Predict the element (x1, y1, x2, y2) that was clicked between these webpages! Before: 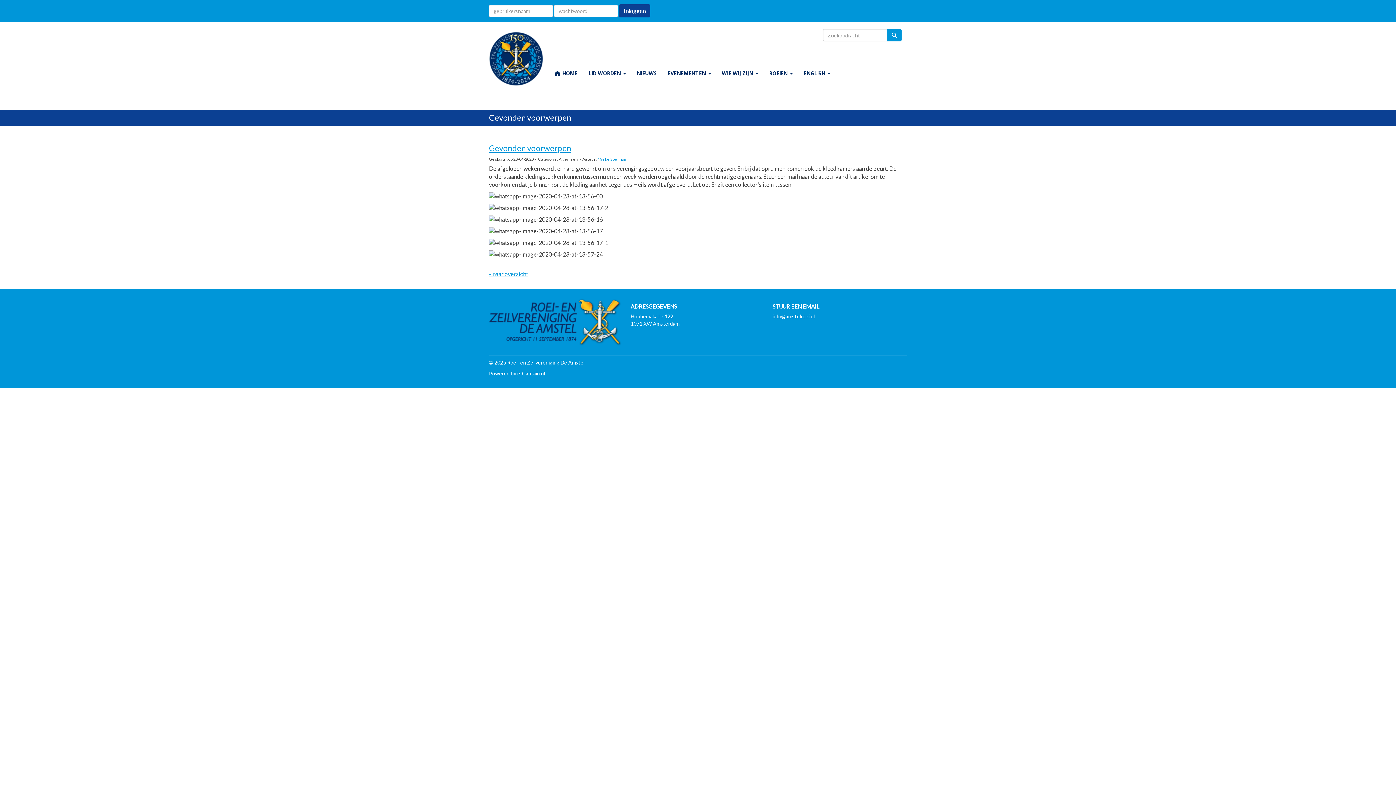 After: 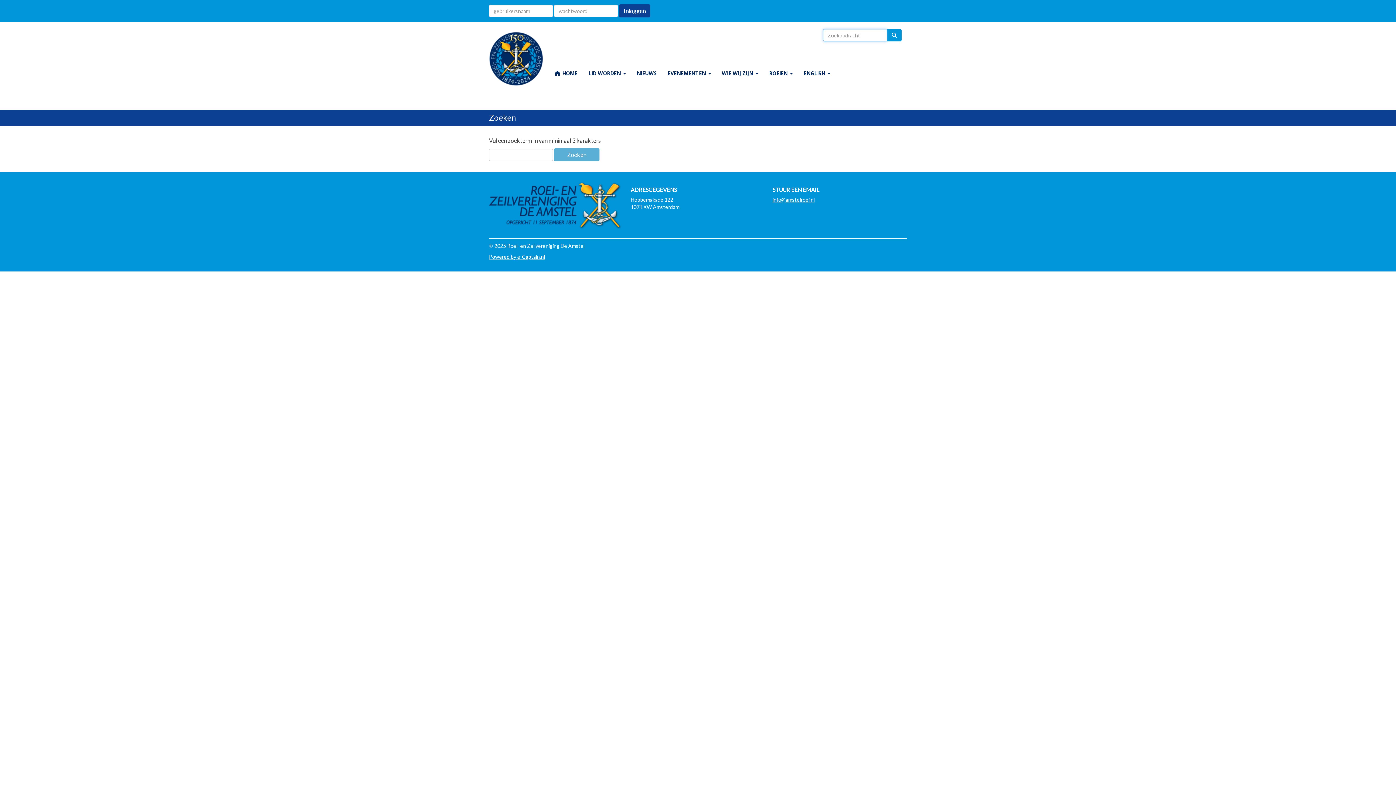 Action: bbox: (887, 29, 901, 41)